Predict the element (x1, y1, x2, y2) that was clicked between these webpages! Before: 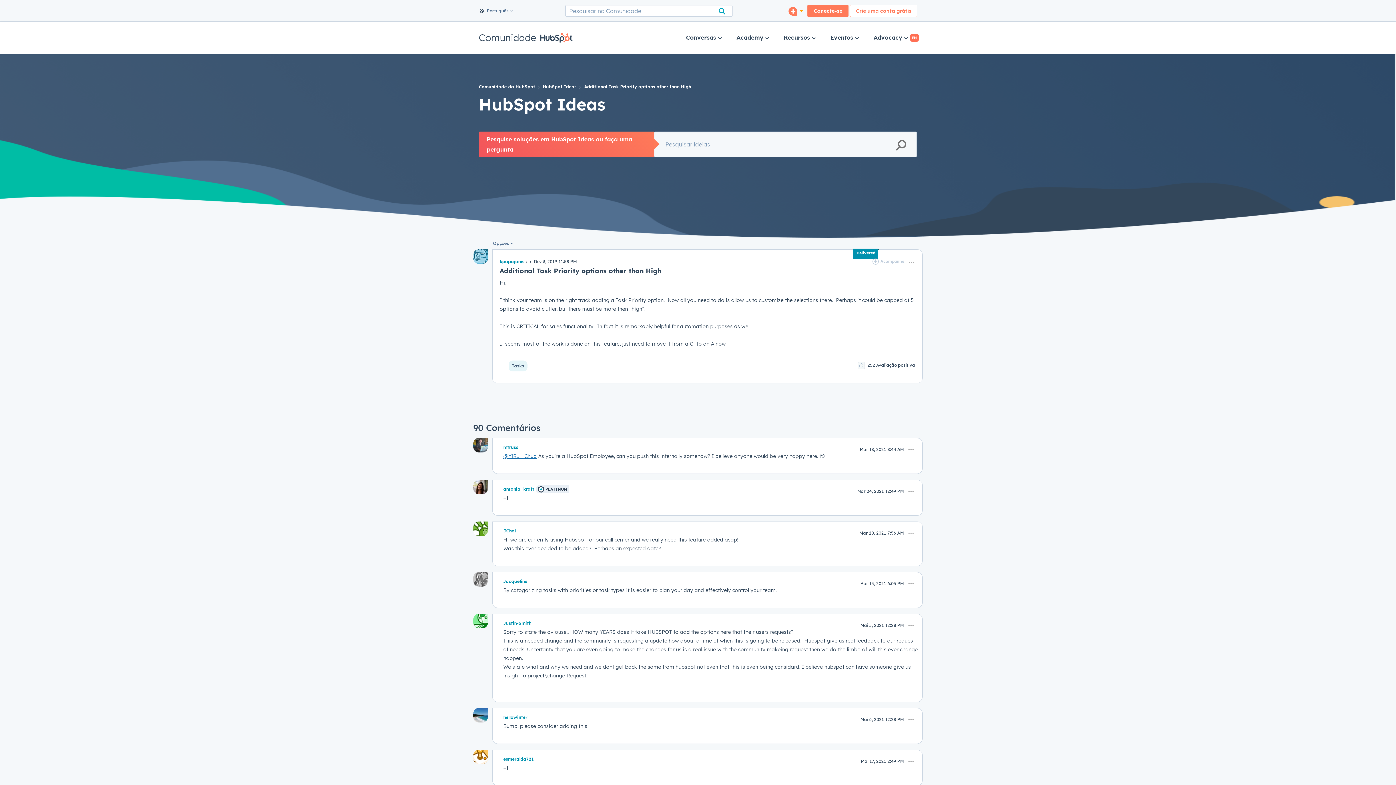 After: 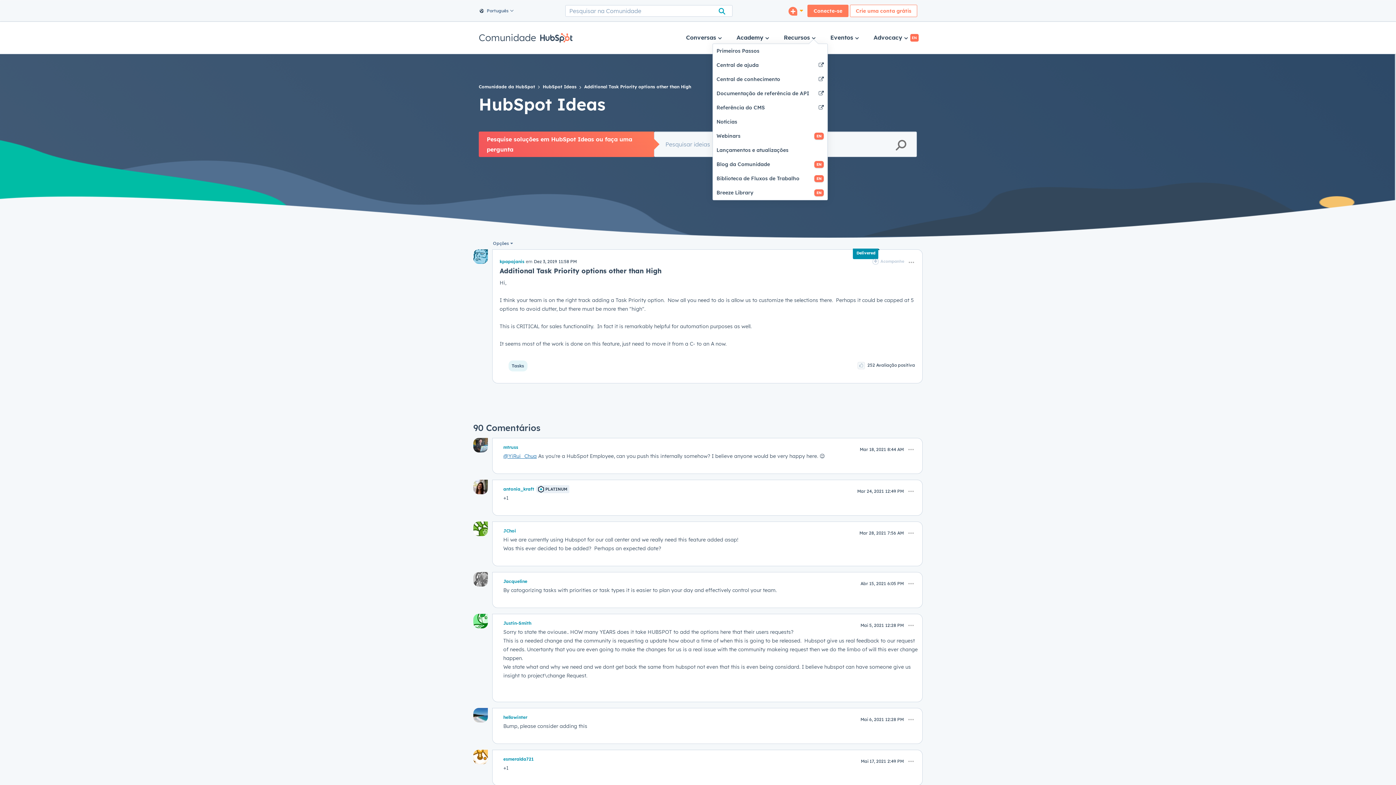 Action: label: Recursos  bbox: (784, 23, 816, 52)